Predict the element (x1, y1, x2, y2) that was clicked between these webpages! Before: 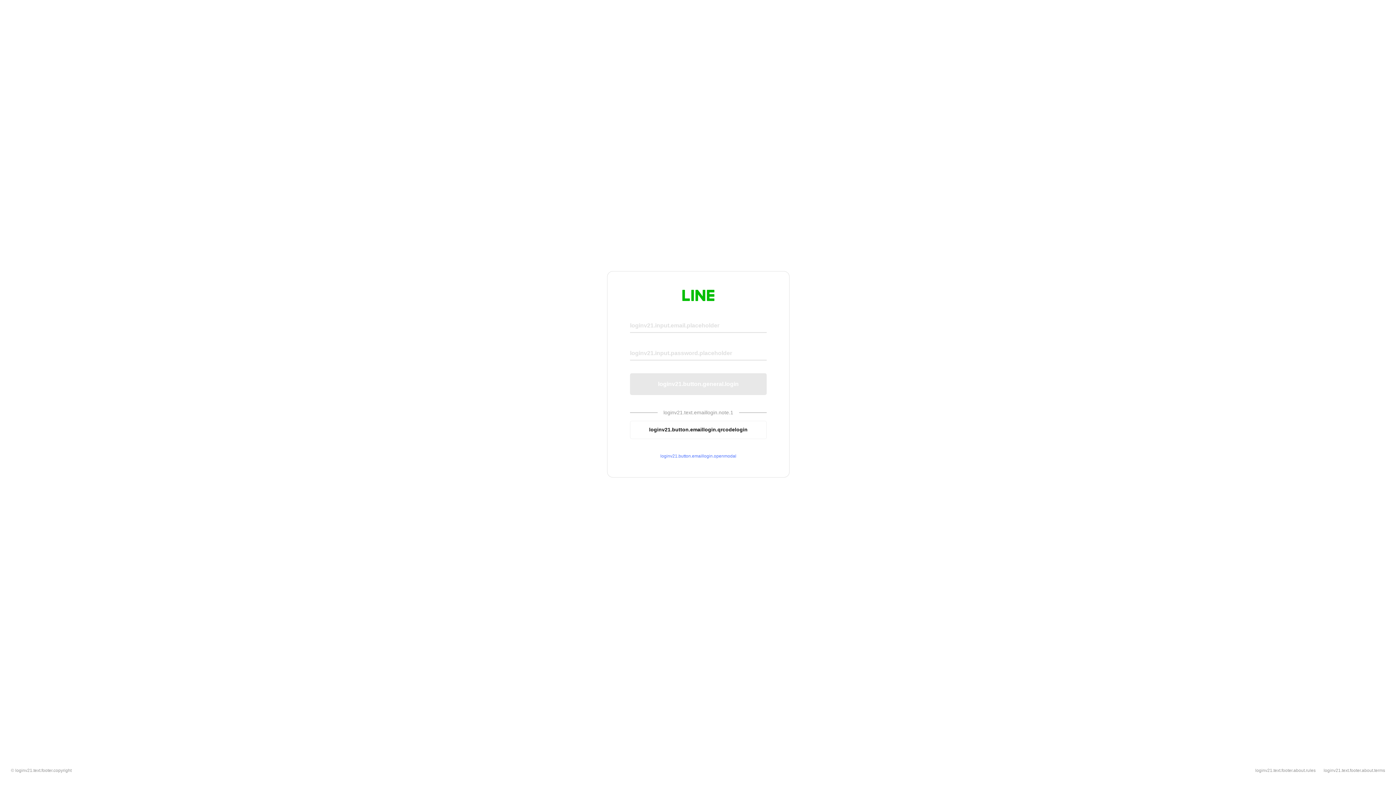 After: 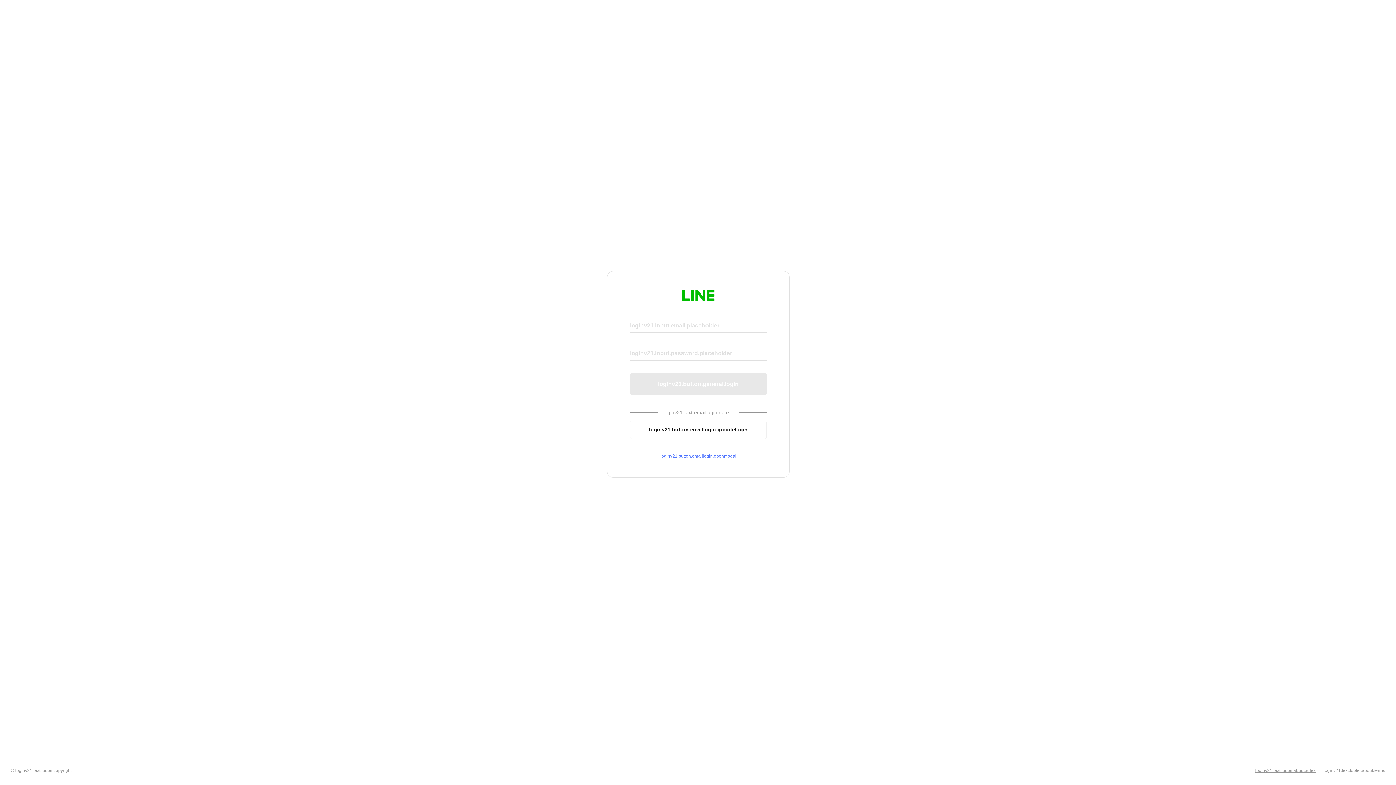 Action: bbox: (1255, 768, 1316, 773) label: loginv21.text.footer.about.rules